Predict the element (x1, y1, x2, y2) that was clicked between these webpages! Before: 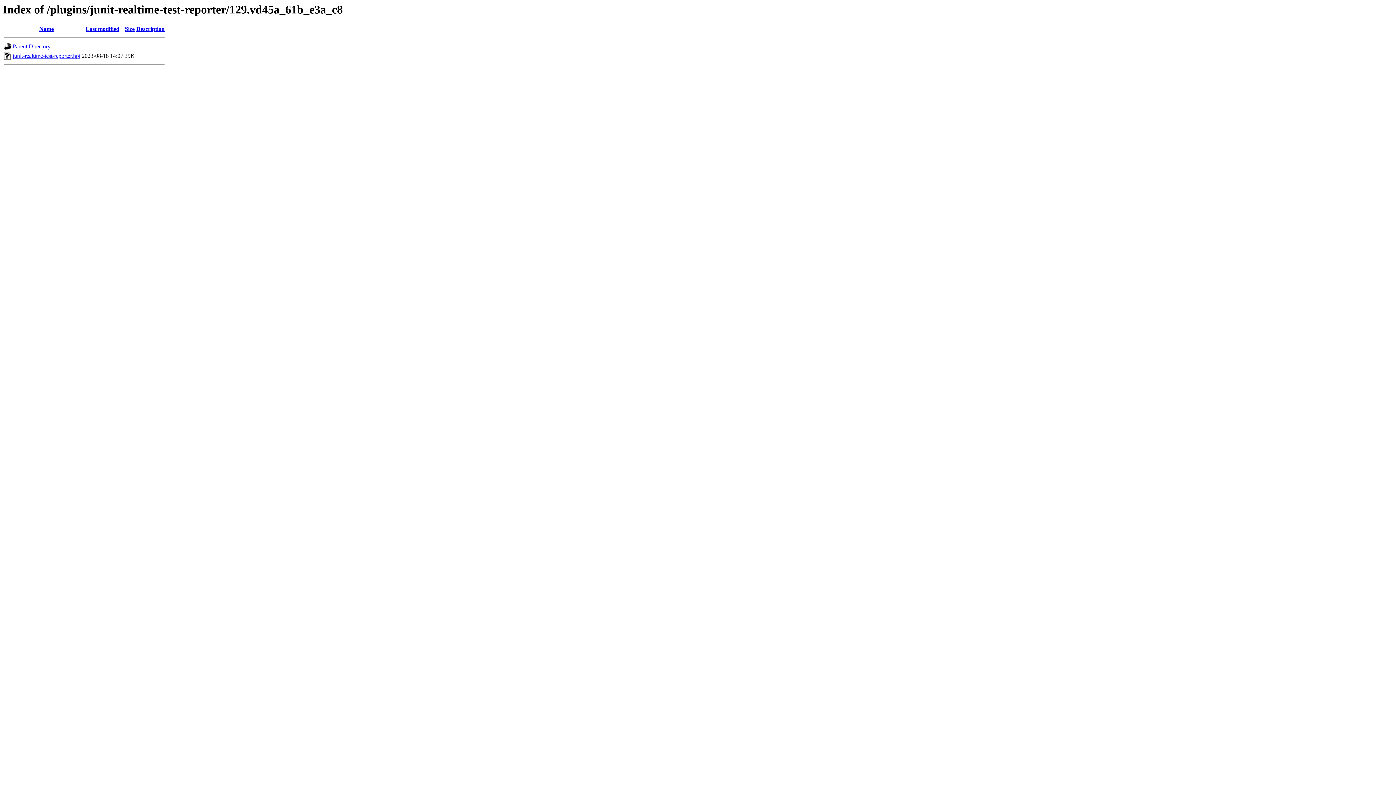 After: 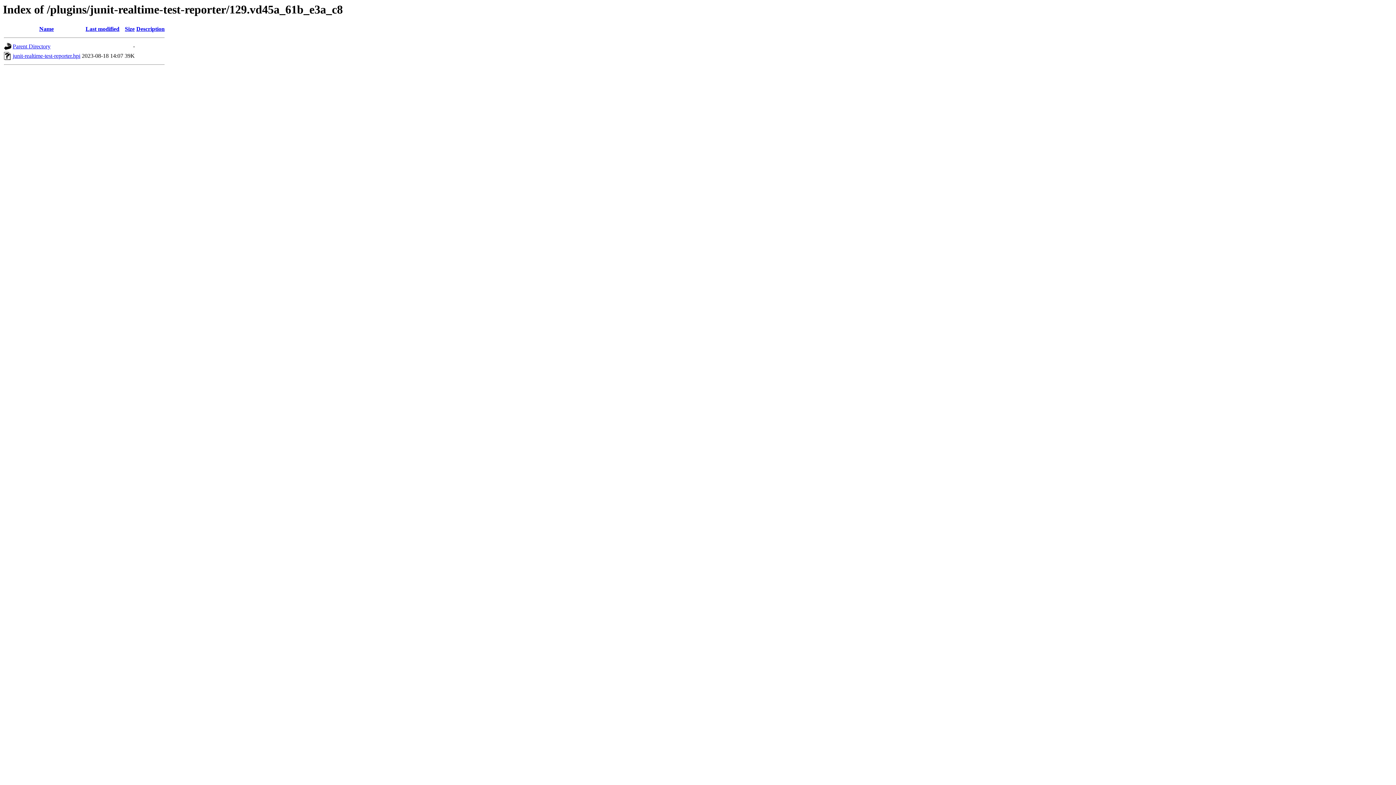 Action: bbox: (124, 25, 134, 32) label: Size